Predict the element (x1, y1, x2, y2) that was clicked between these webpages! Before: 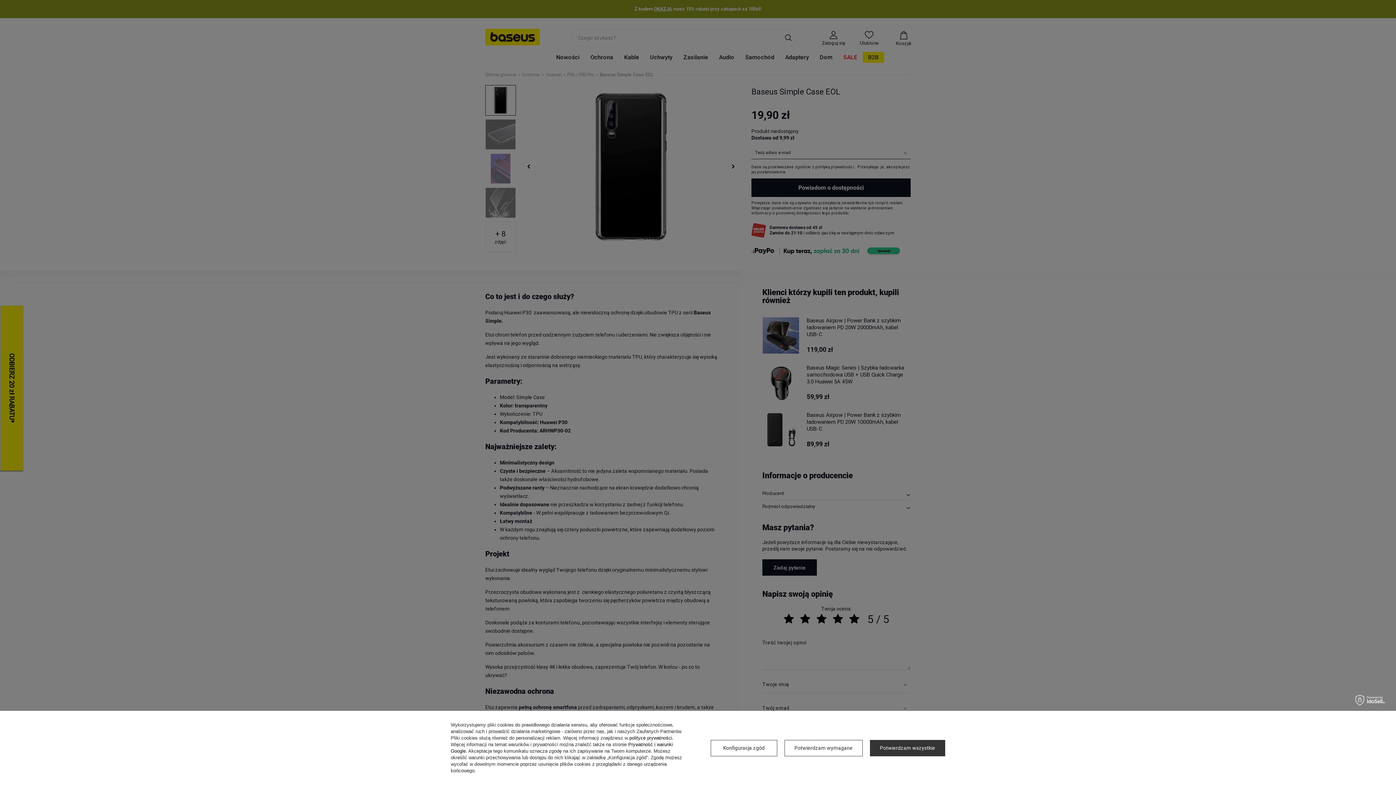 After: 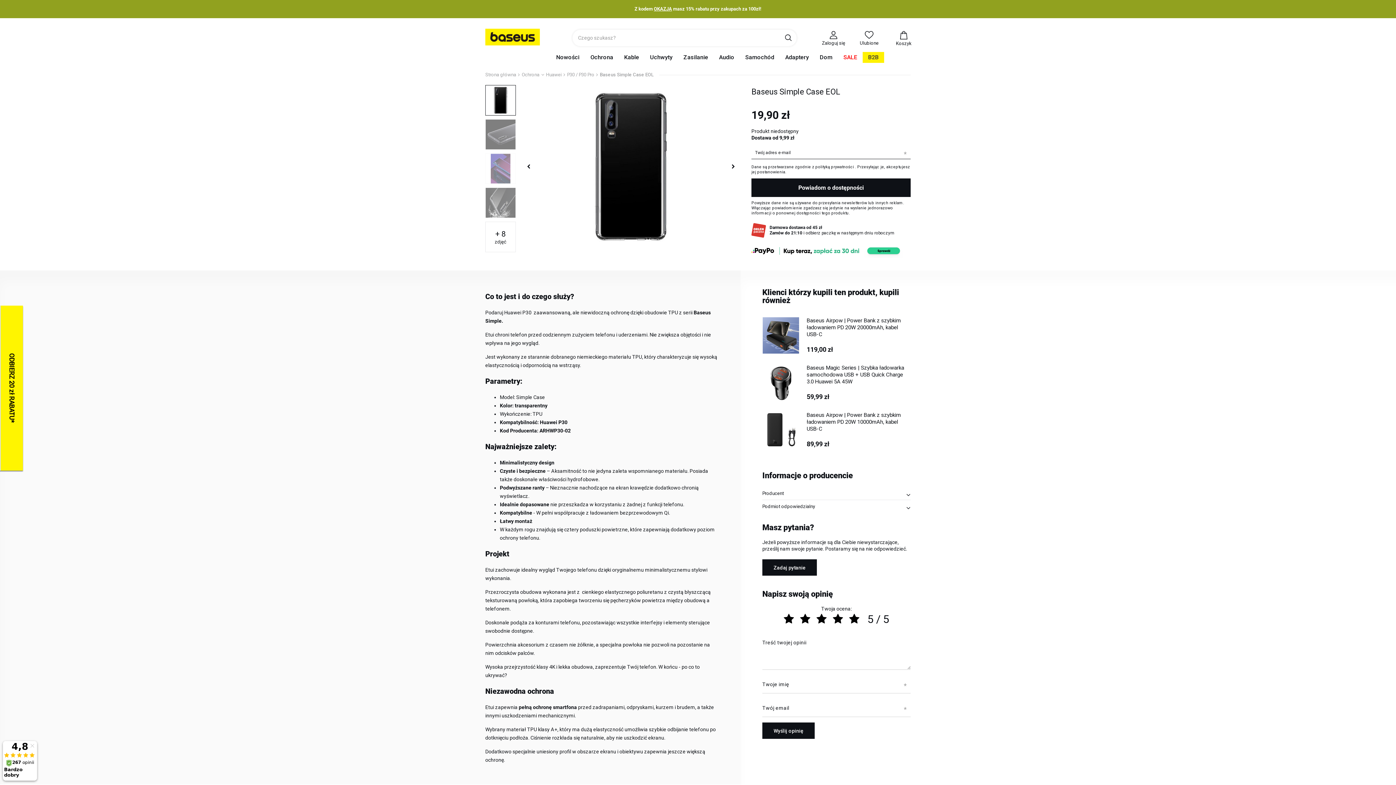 Action: bbox: (784, 740, 862, 756) label: Potwierdzam wymagane